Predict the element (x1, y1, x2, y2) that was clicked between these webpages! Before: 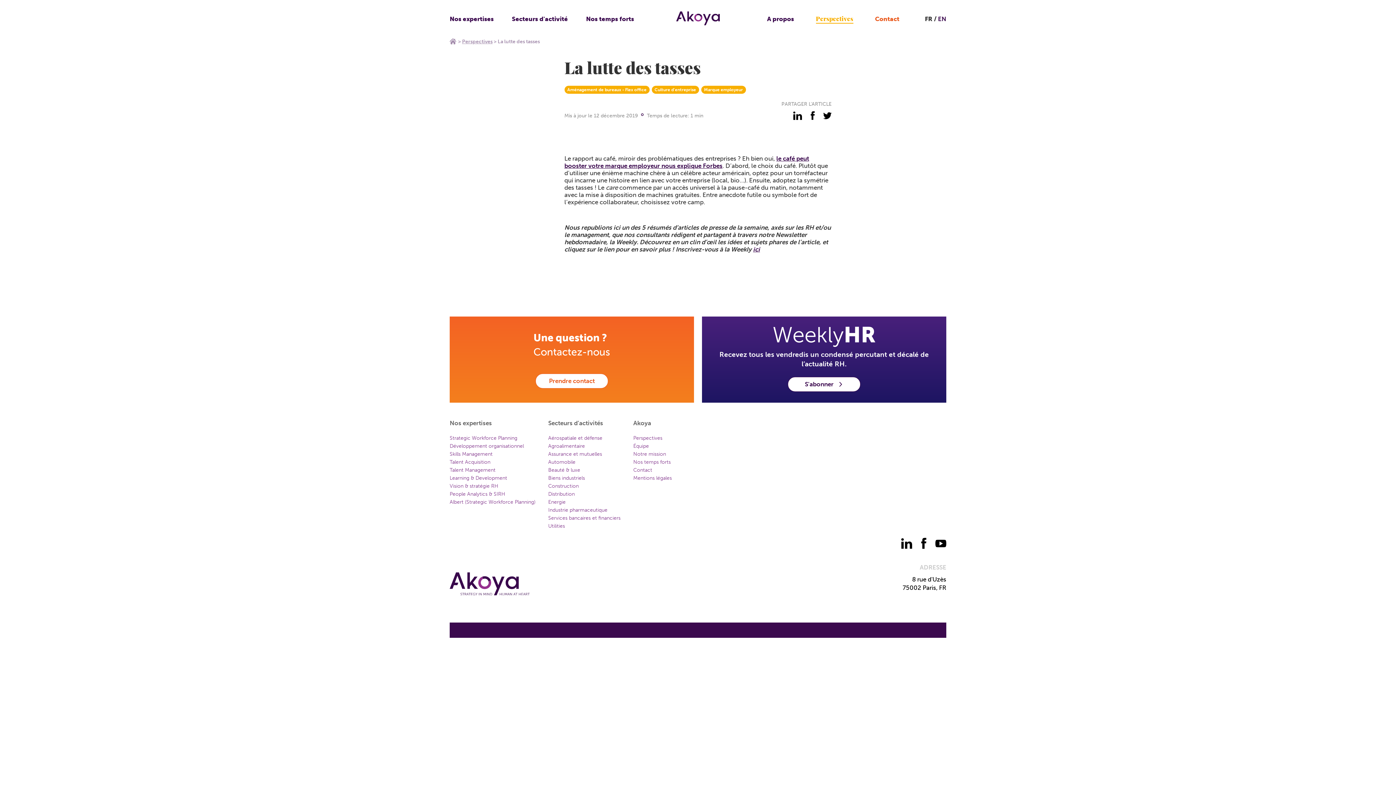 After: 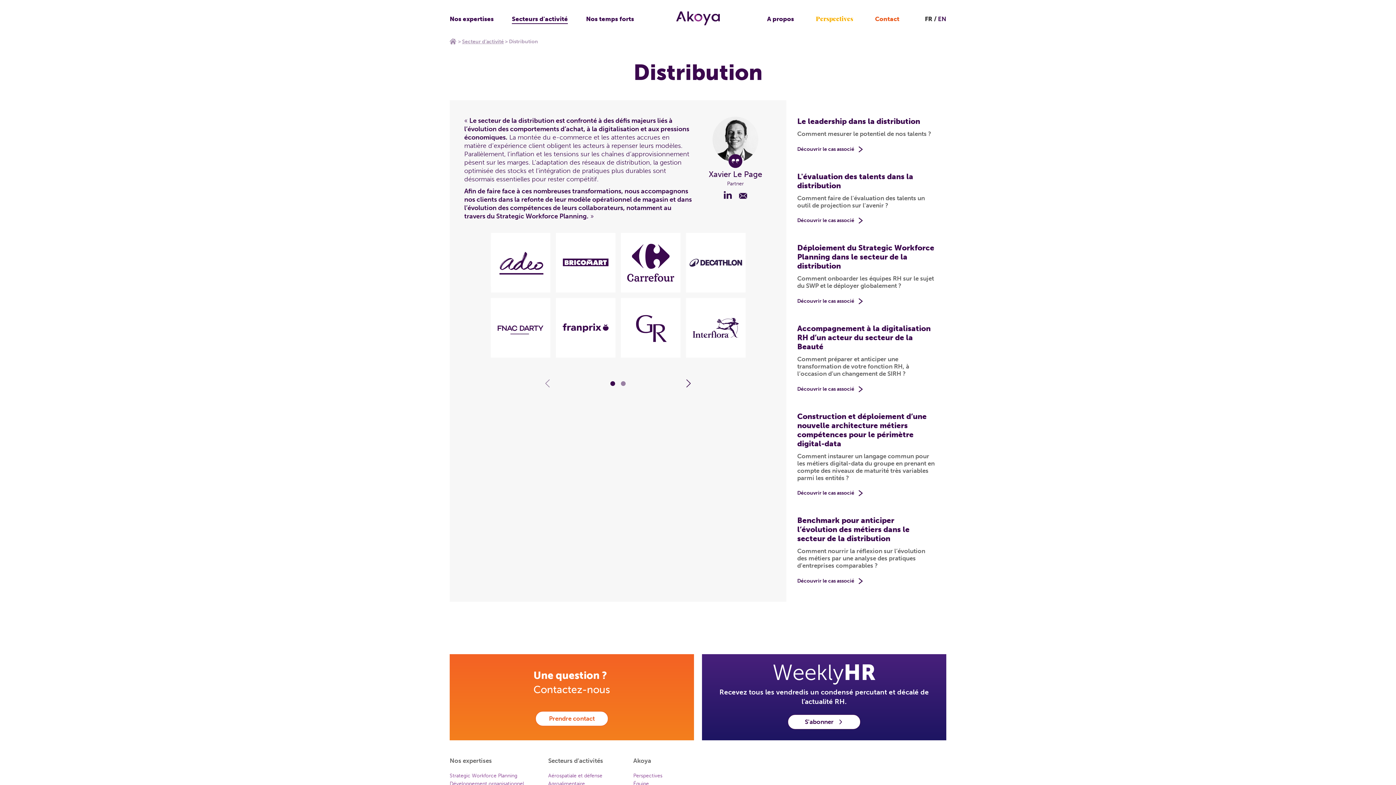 Action: bbox: (548, 490, 620, 497) label: Distribution